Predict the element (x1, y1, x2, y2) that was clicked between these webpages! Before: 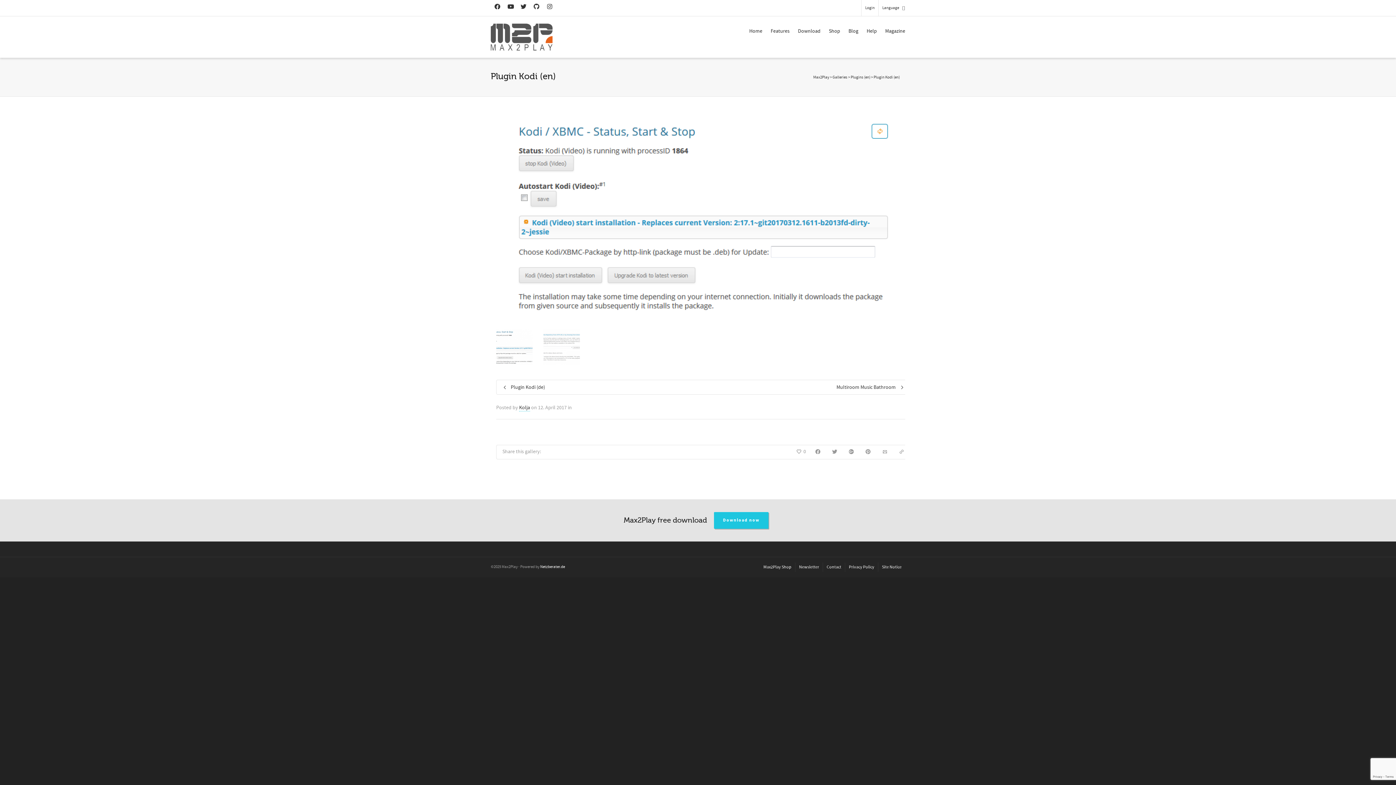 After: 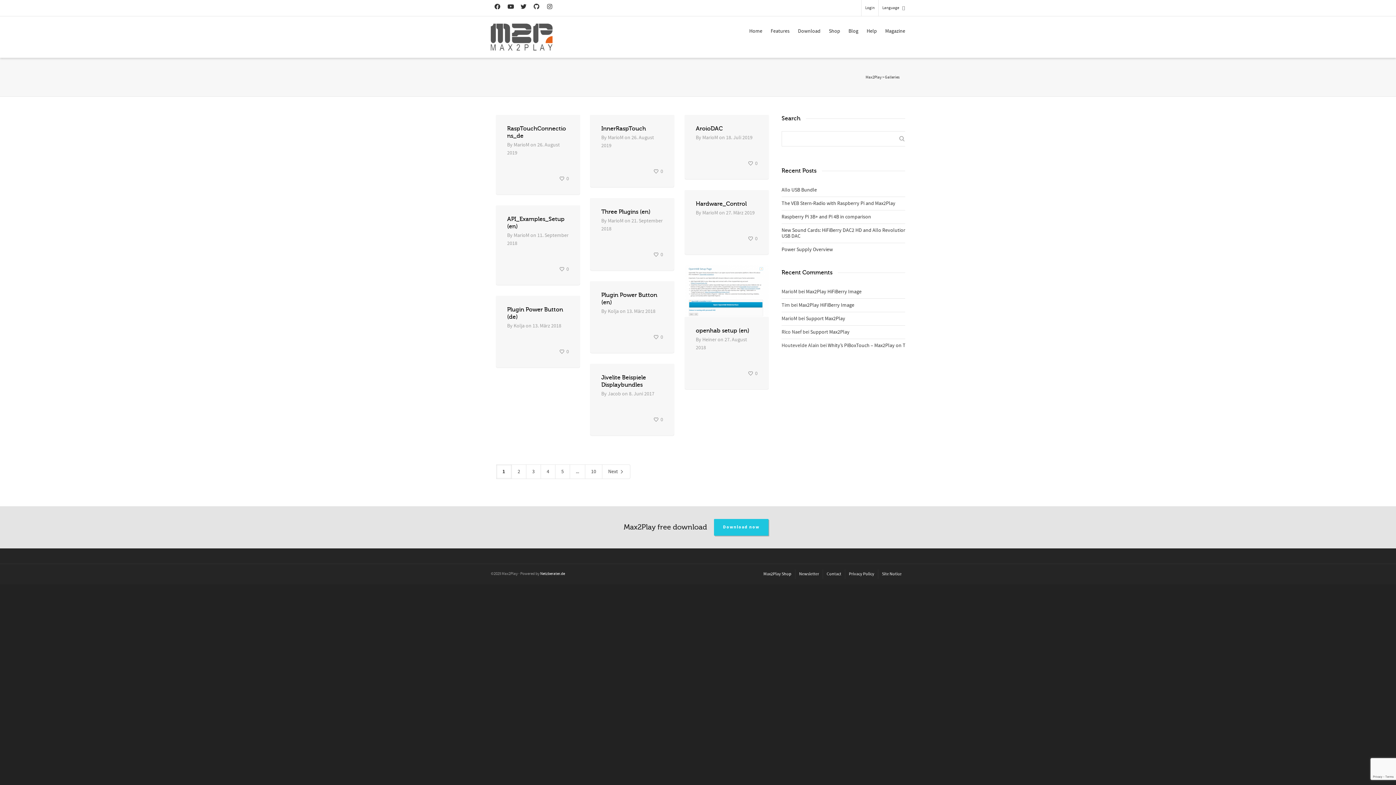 Action: bbox: (832, 74, 847, 80) label: Galleries